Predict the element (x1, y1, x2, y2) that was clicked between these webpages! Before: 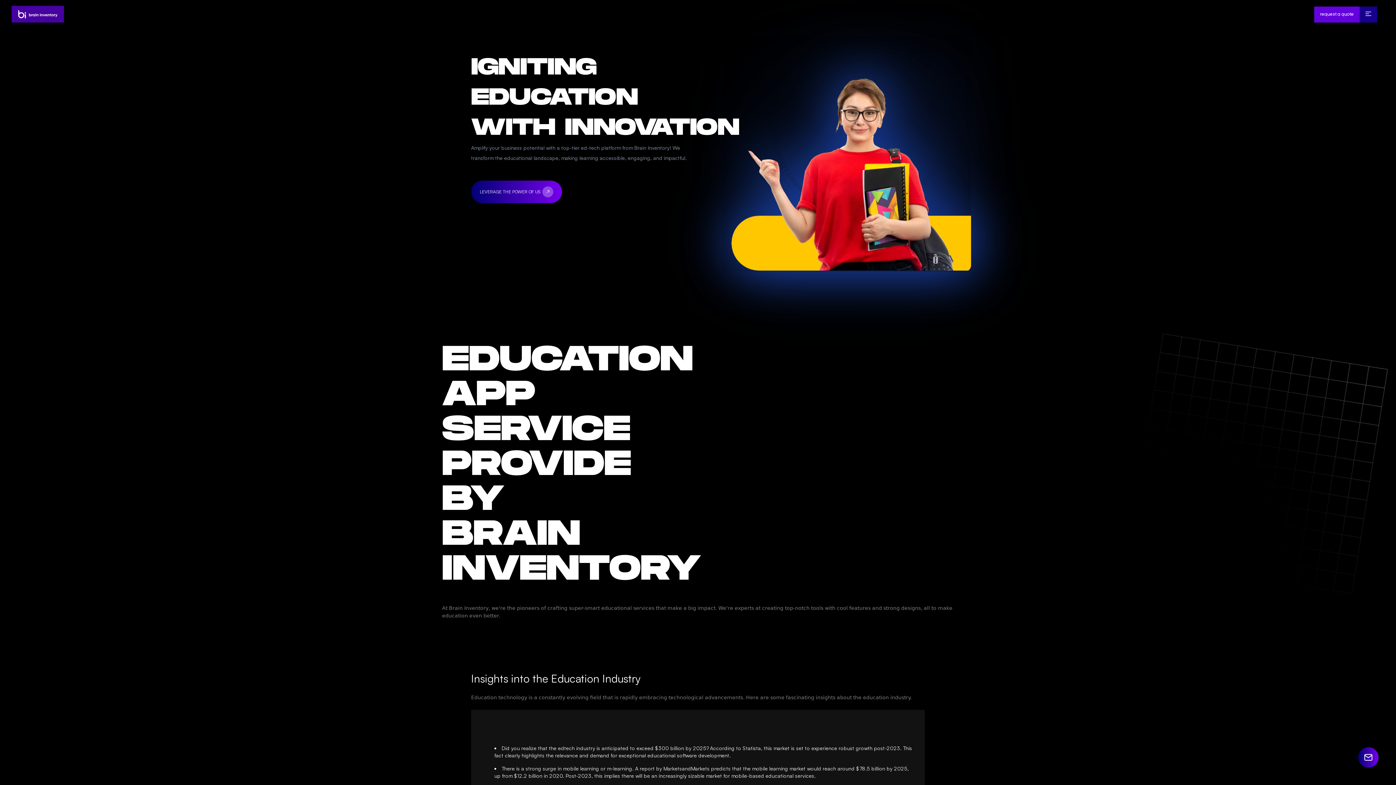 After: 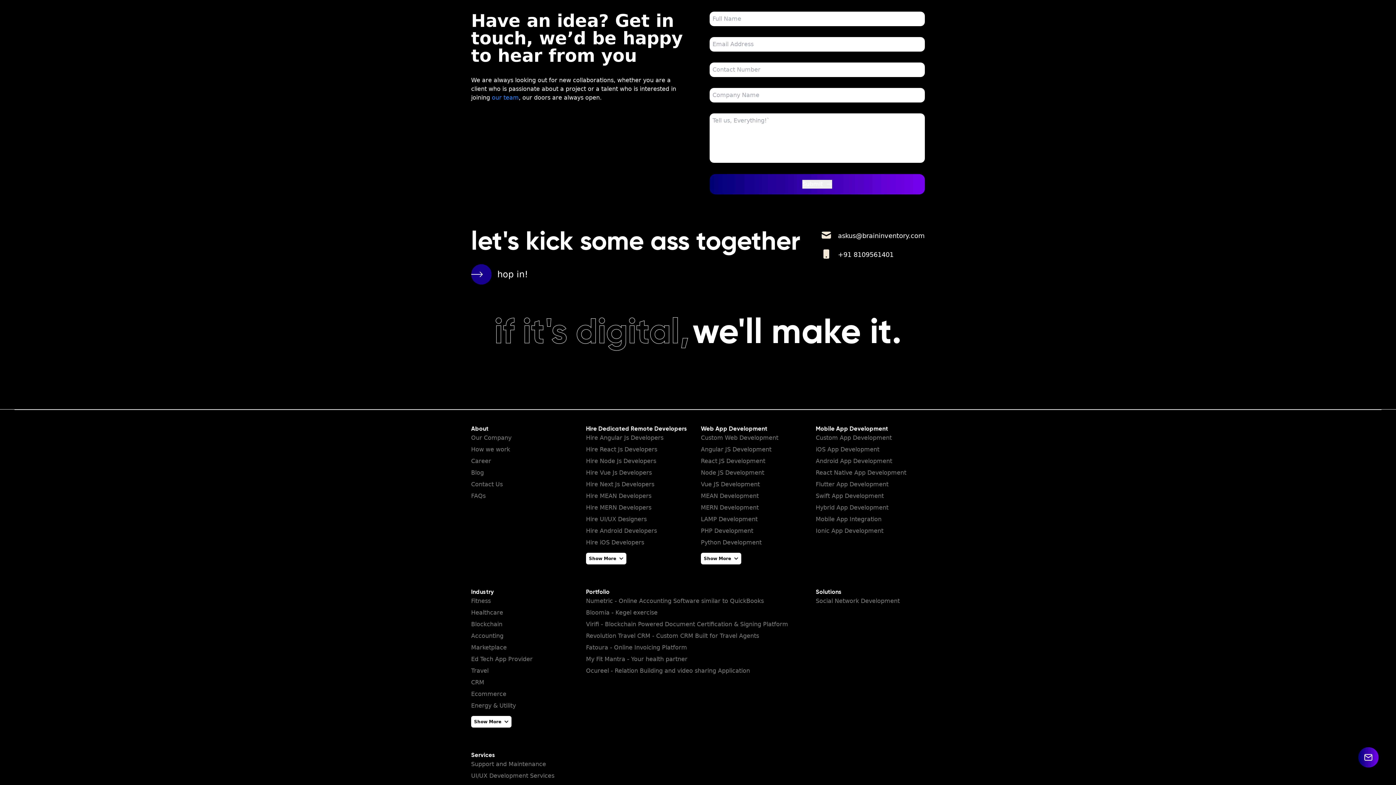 Action: label: LEVERAGE THE POWER OF US   bbox: (471, 180, 562, 203)